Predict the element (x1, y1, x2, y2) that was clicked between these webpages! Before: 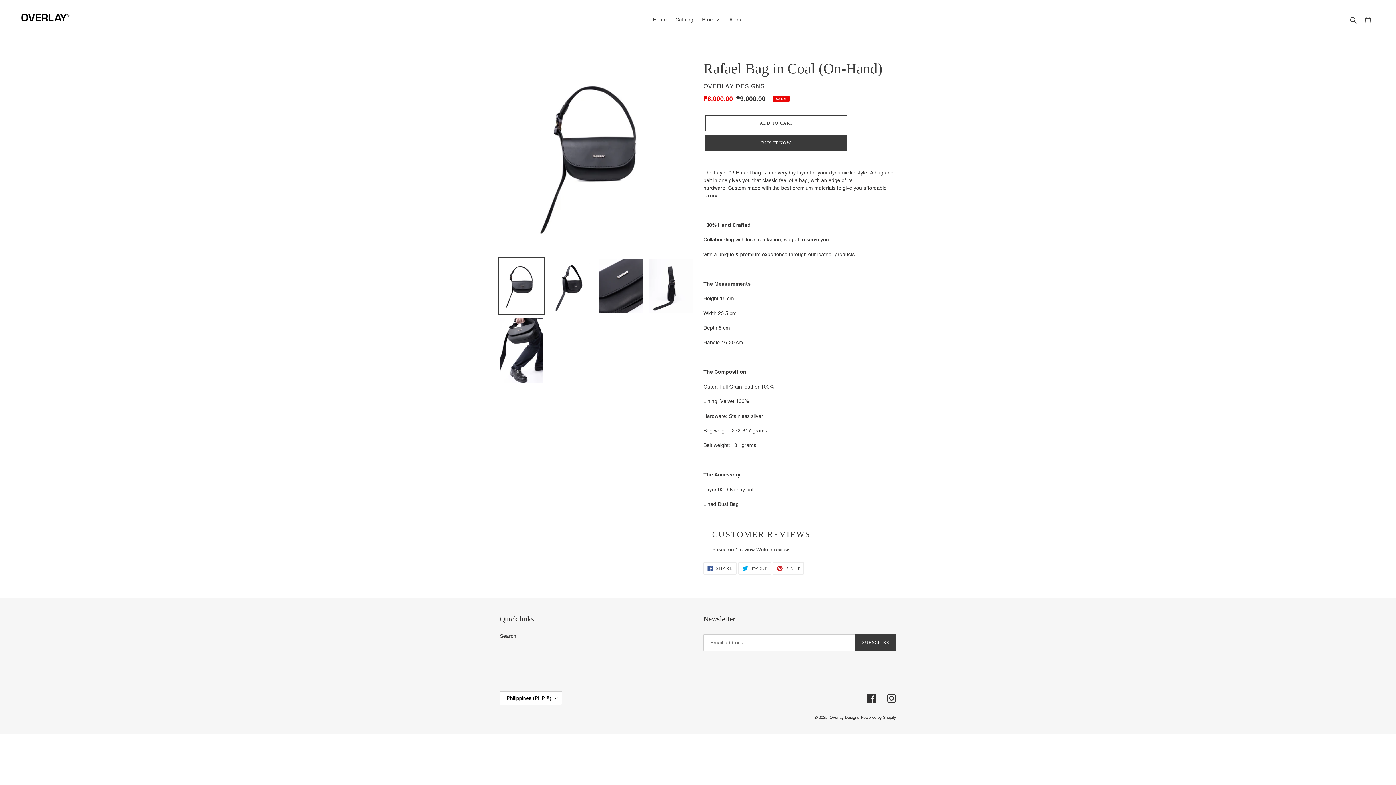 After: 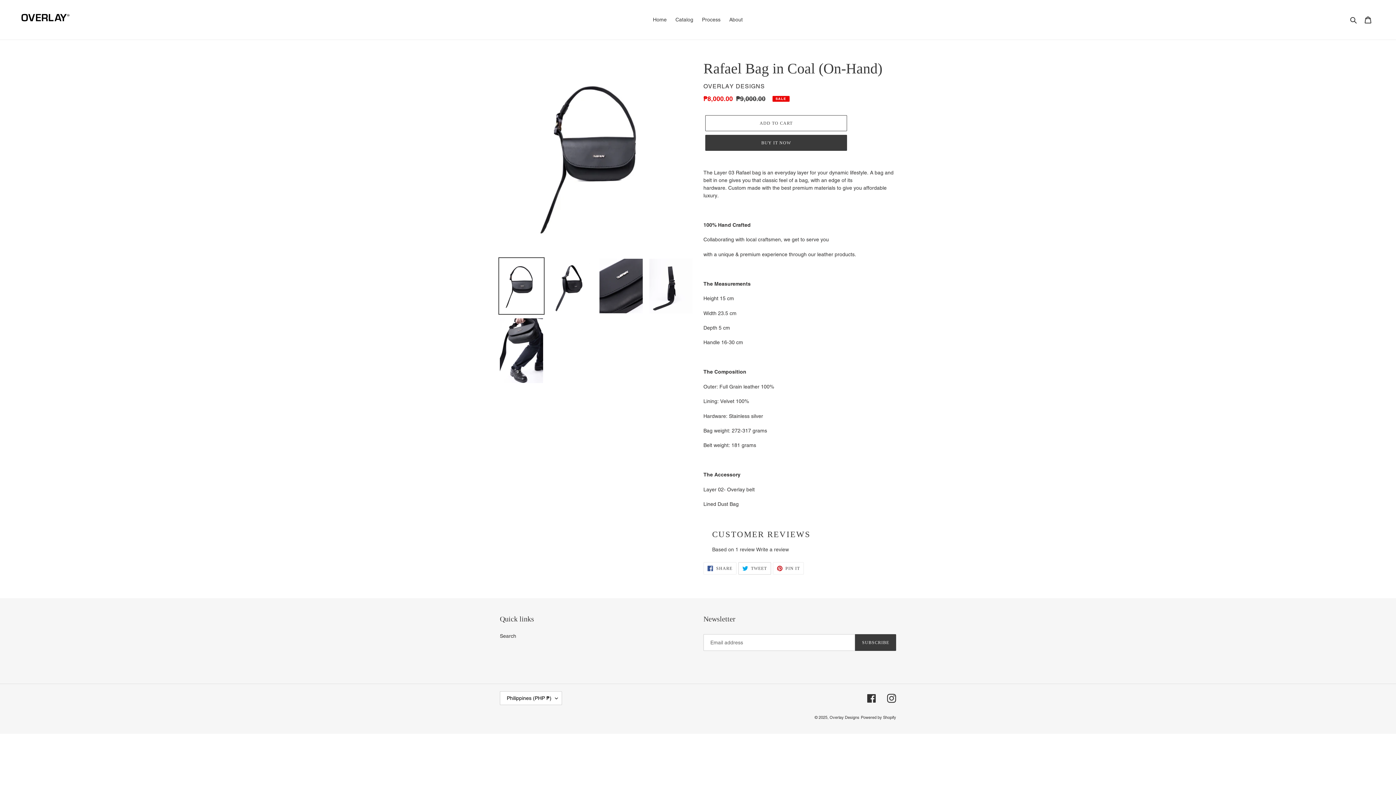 Action: bbox: (738, 562, 771, 574) label:  TWEET
TWEET ON TWITTER